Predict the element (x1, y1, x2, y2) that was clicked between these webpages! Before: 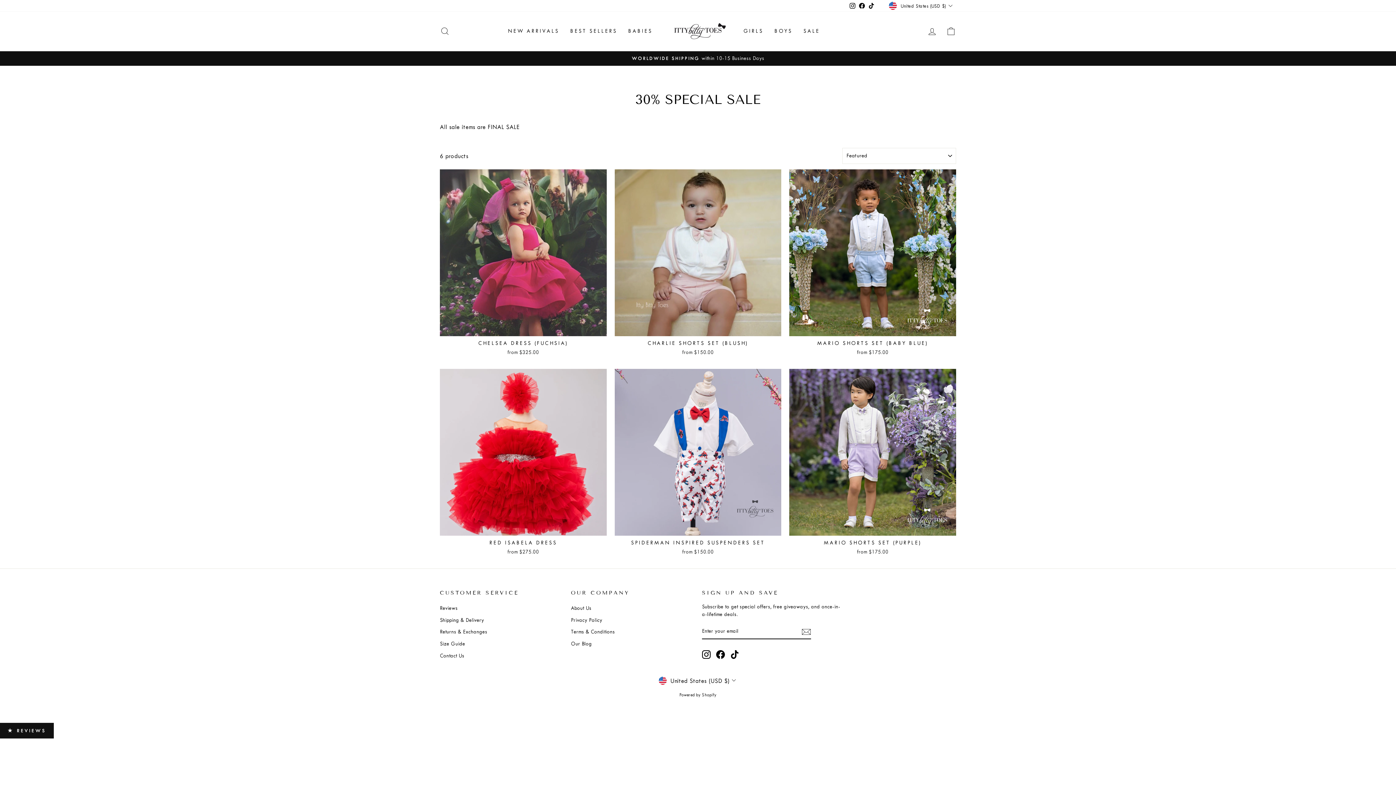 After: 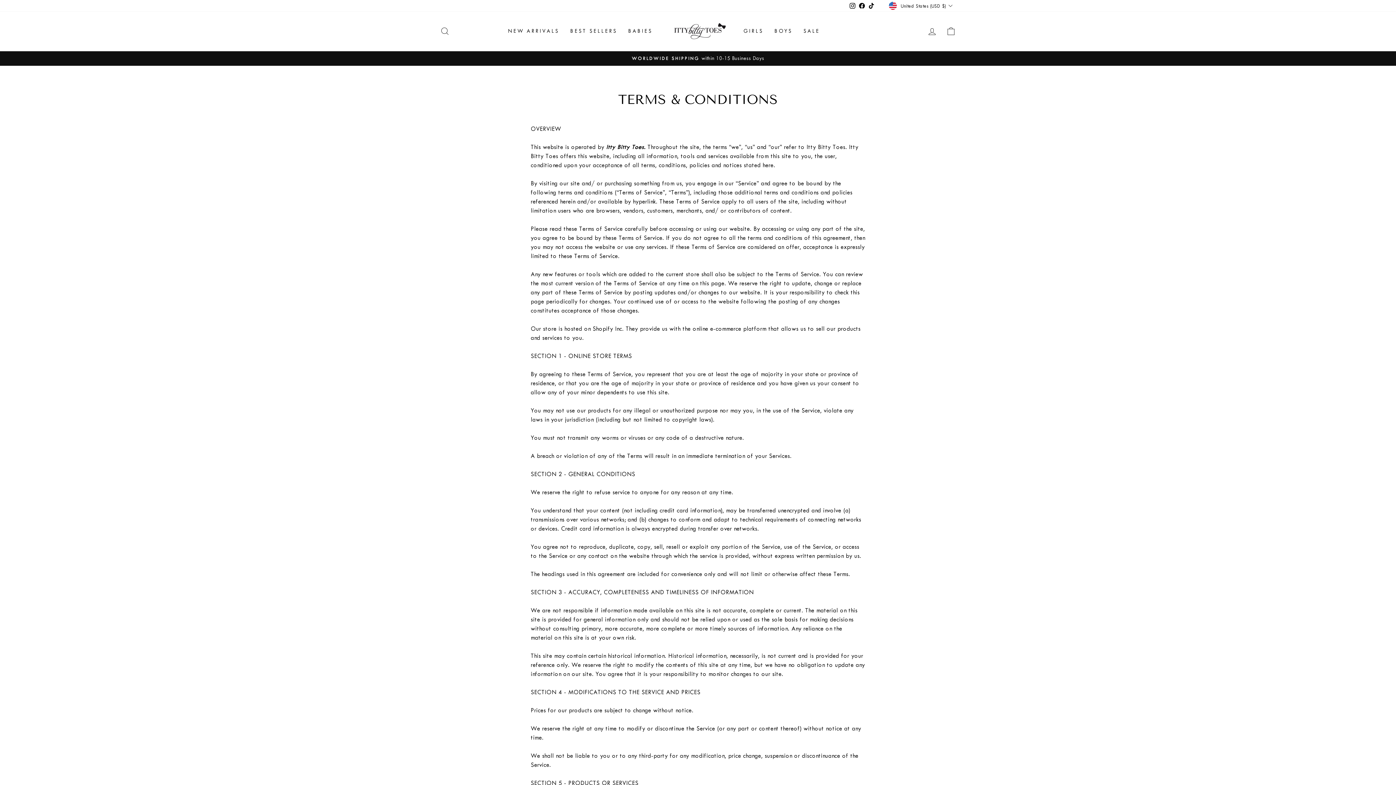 Action: label: Terms & Conditions bbox: (571, 627, 615, 637)